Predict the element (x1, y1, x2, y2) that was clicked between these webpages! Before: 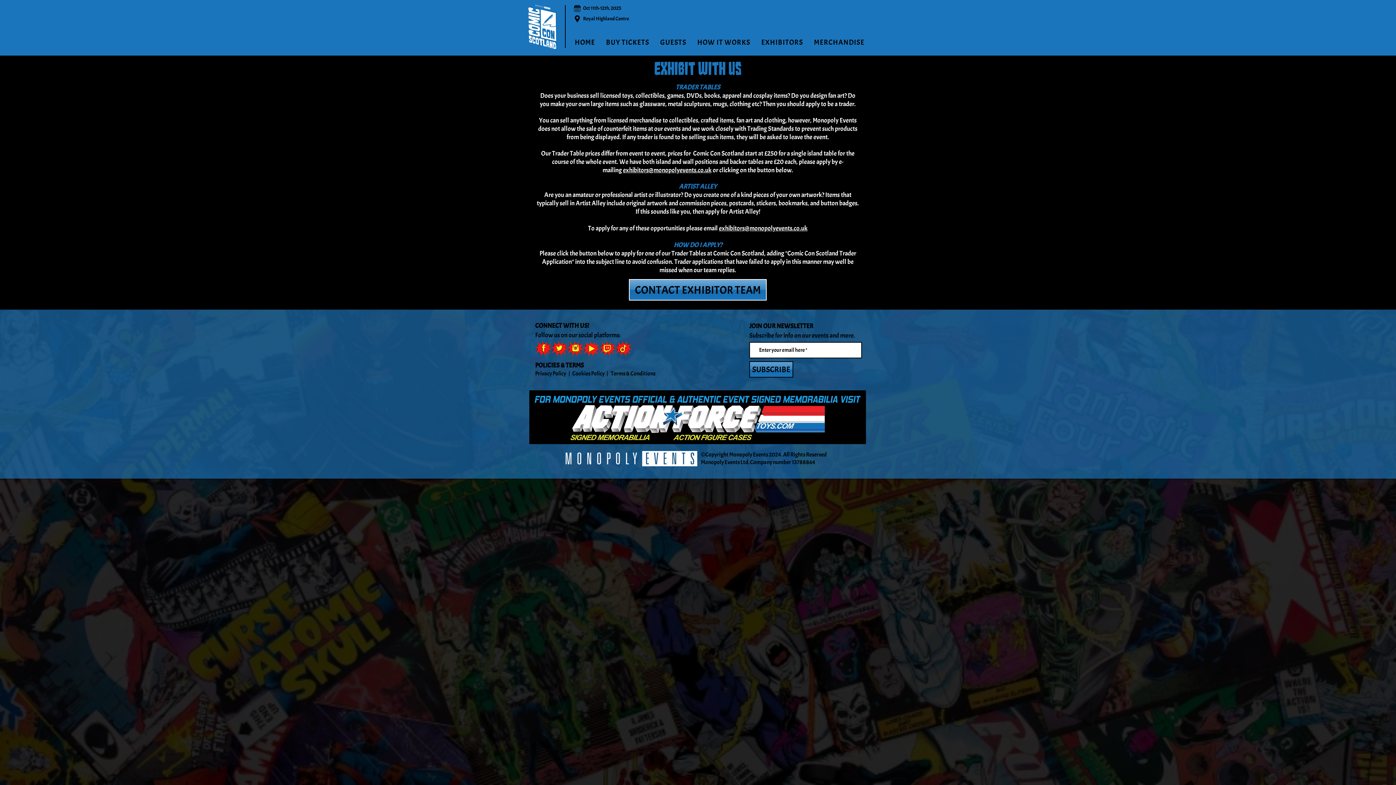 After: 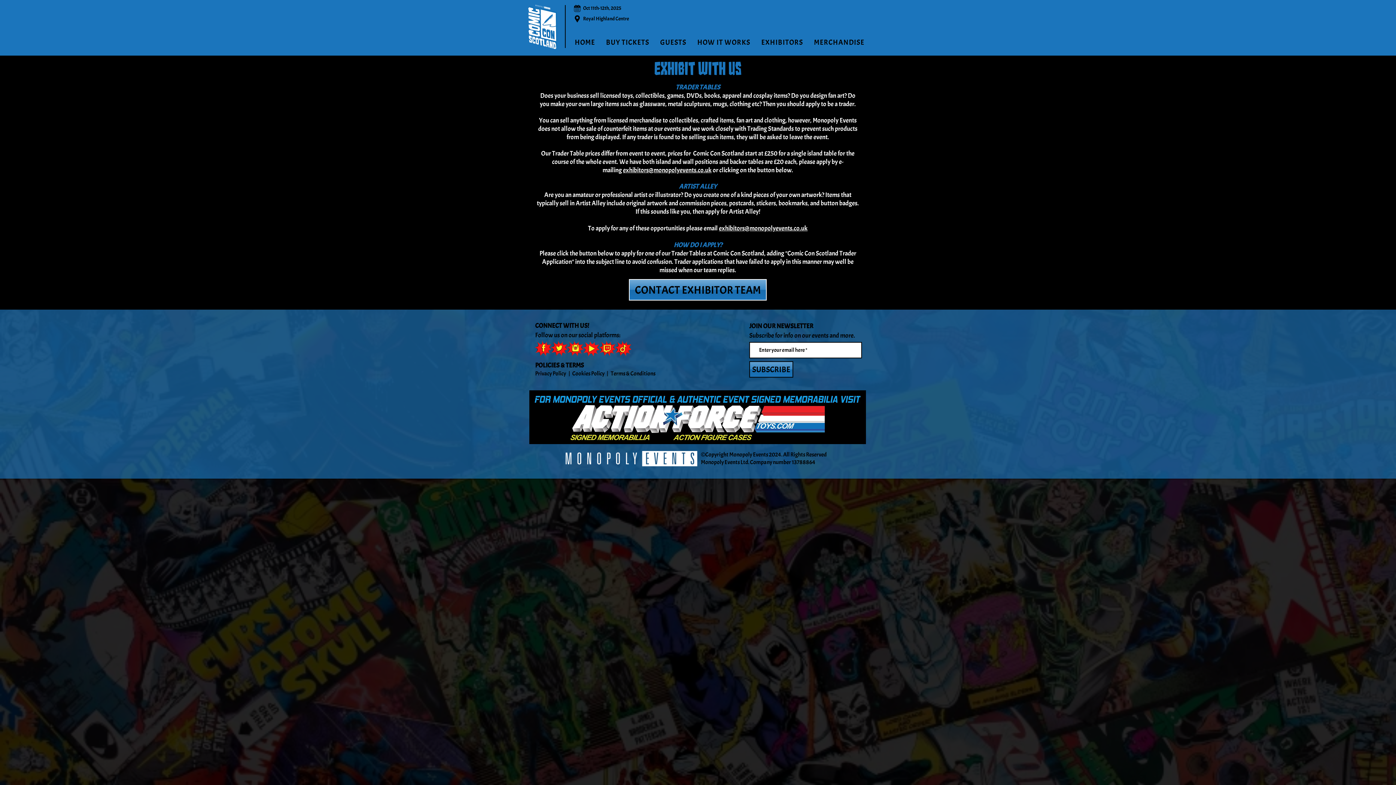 Action: bbox: (610, 370, 655, 377) label: Terms & Conditions